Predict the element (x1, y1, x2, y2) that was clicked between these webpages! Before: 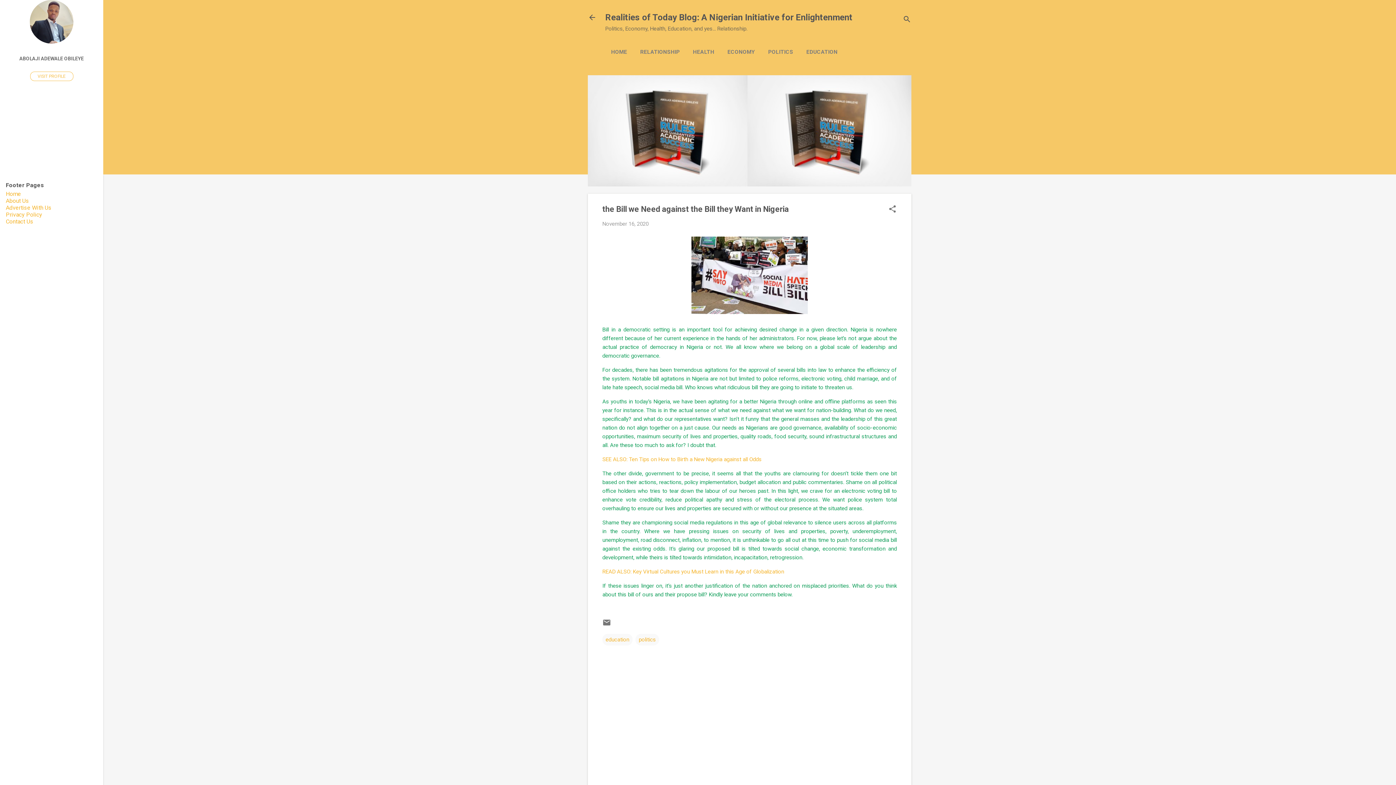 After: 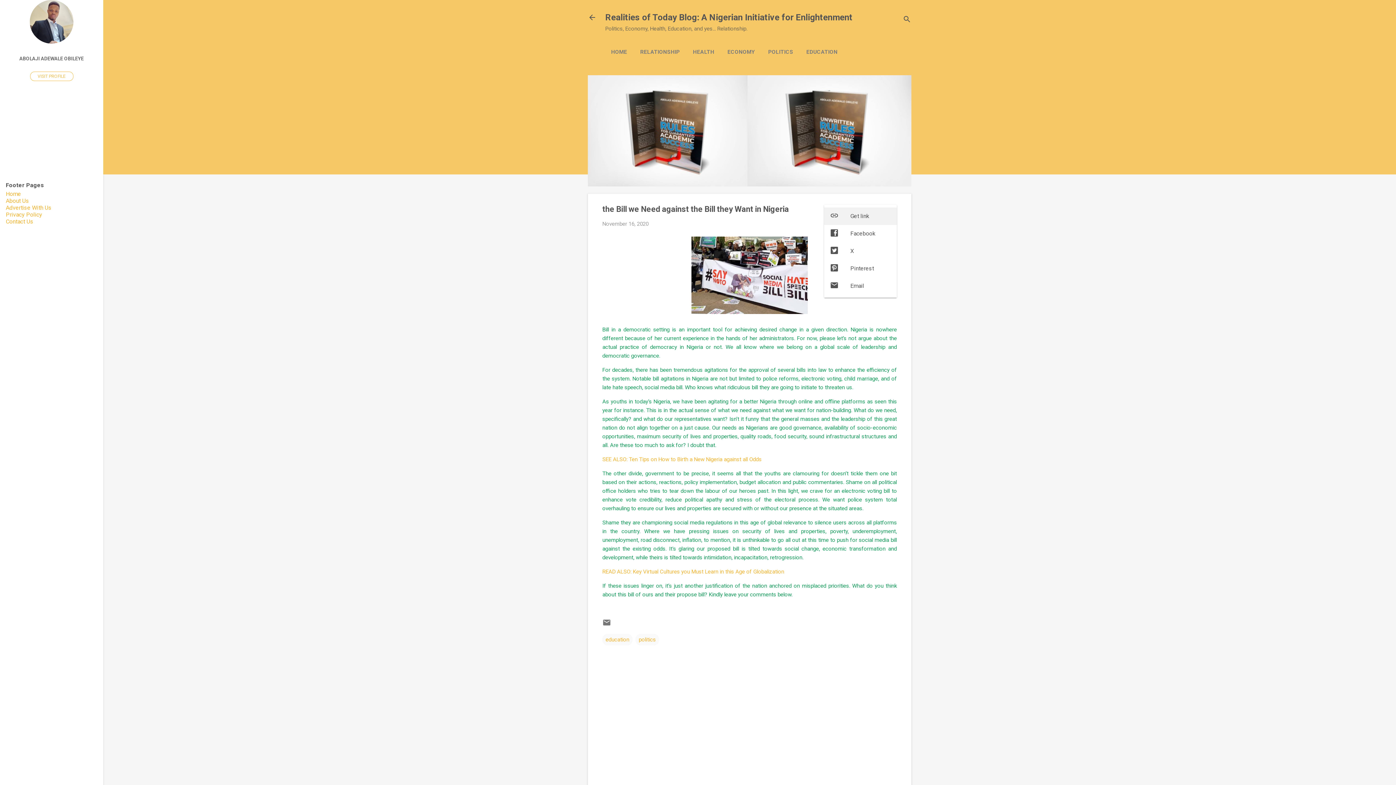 Action: label: Share bbox: (888, 204, 897, 214)